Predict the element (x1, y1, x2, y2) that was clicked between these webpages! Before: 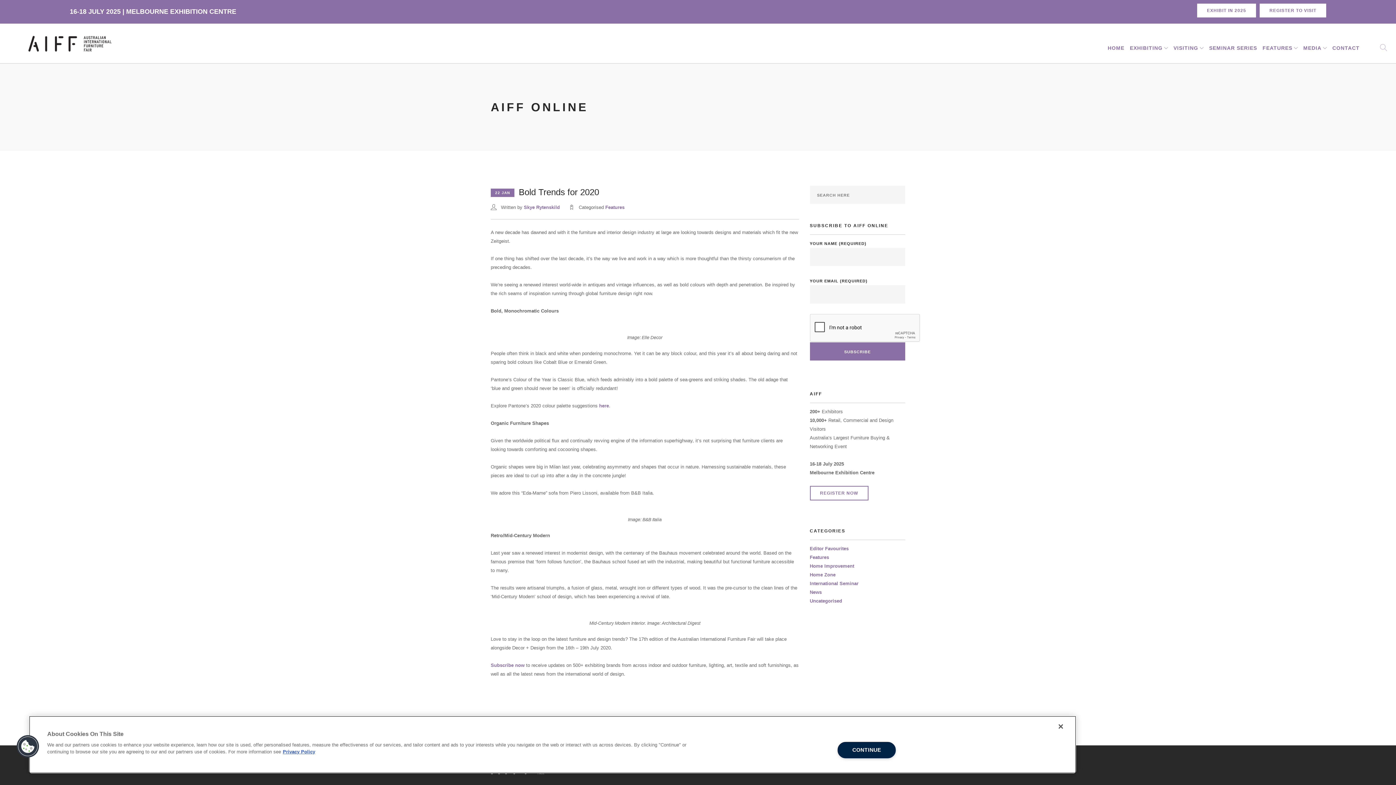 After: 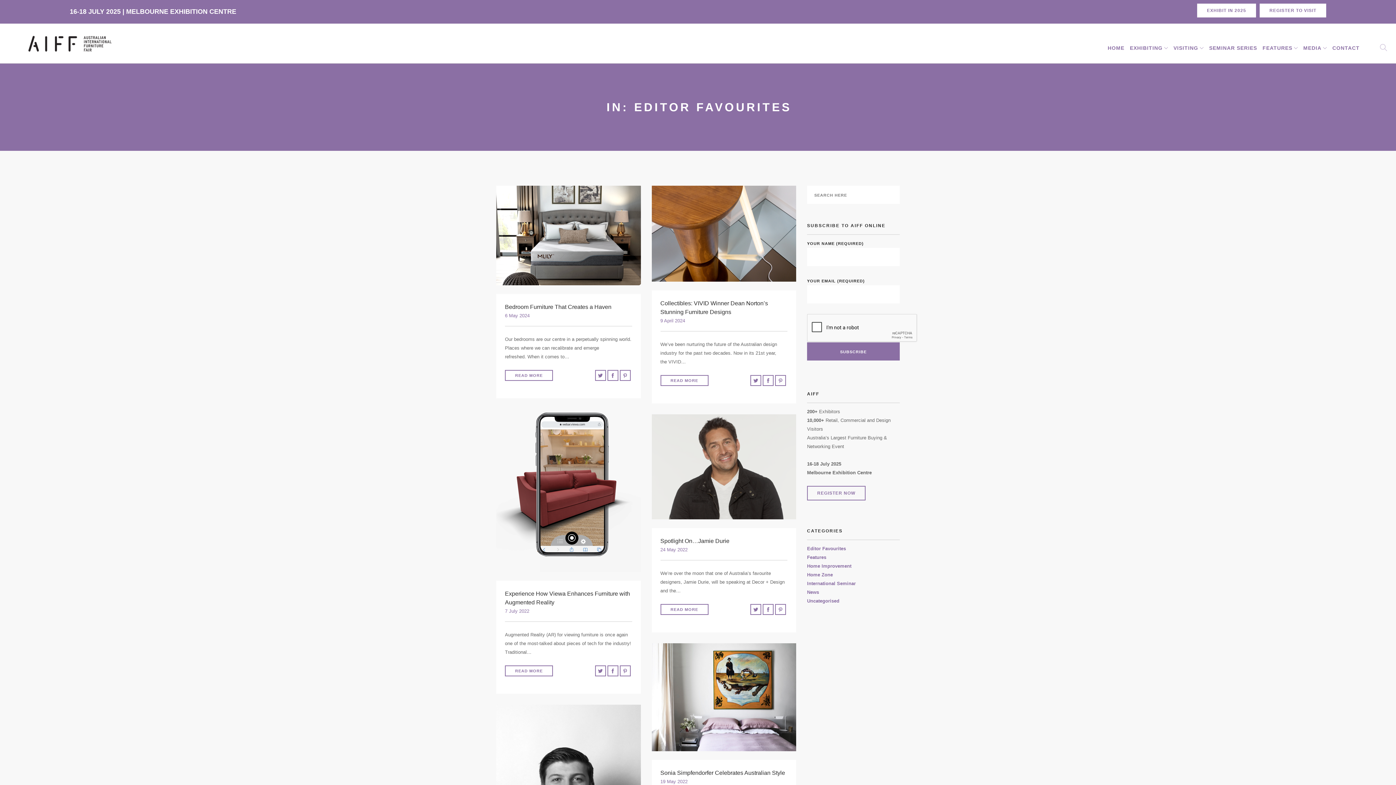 Action: label: Editor Favourites bbox: (810, 546, 848, 551)